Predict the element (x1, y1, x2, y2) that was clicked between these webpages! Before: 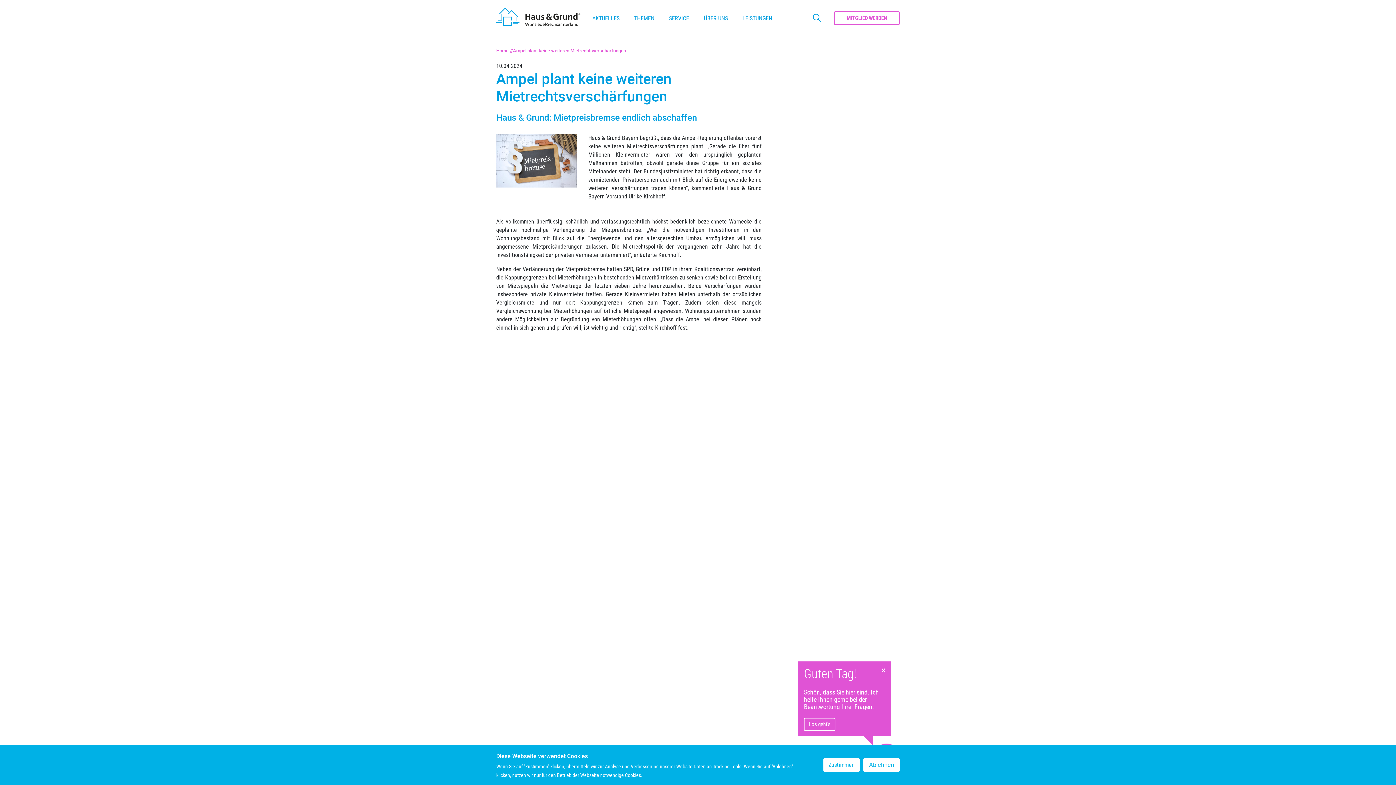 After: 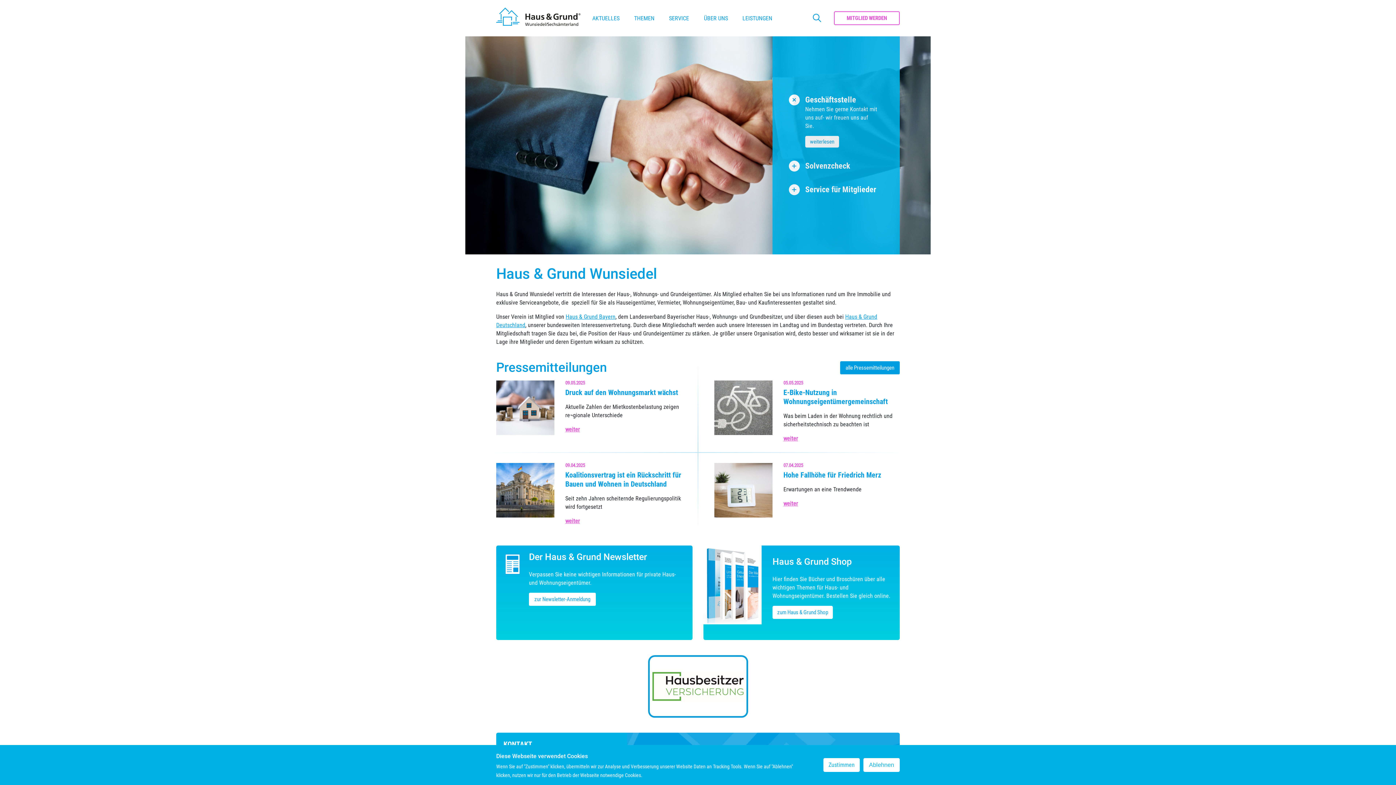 Action: bbox: (496, 48, 508, 53) label: Home